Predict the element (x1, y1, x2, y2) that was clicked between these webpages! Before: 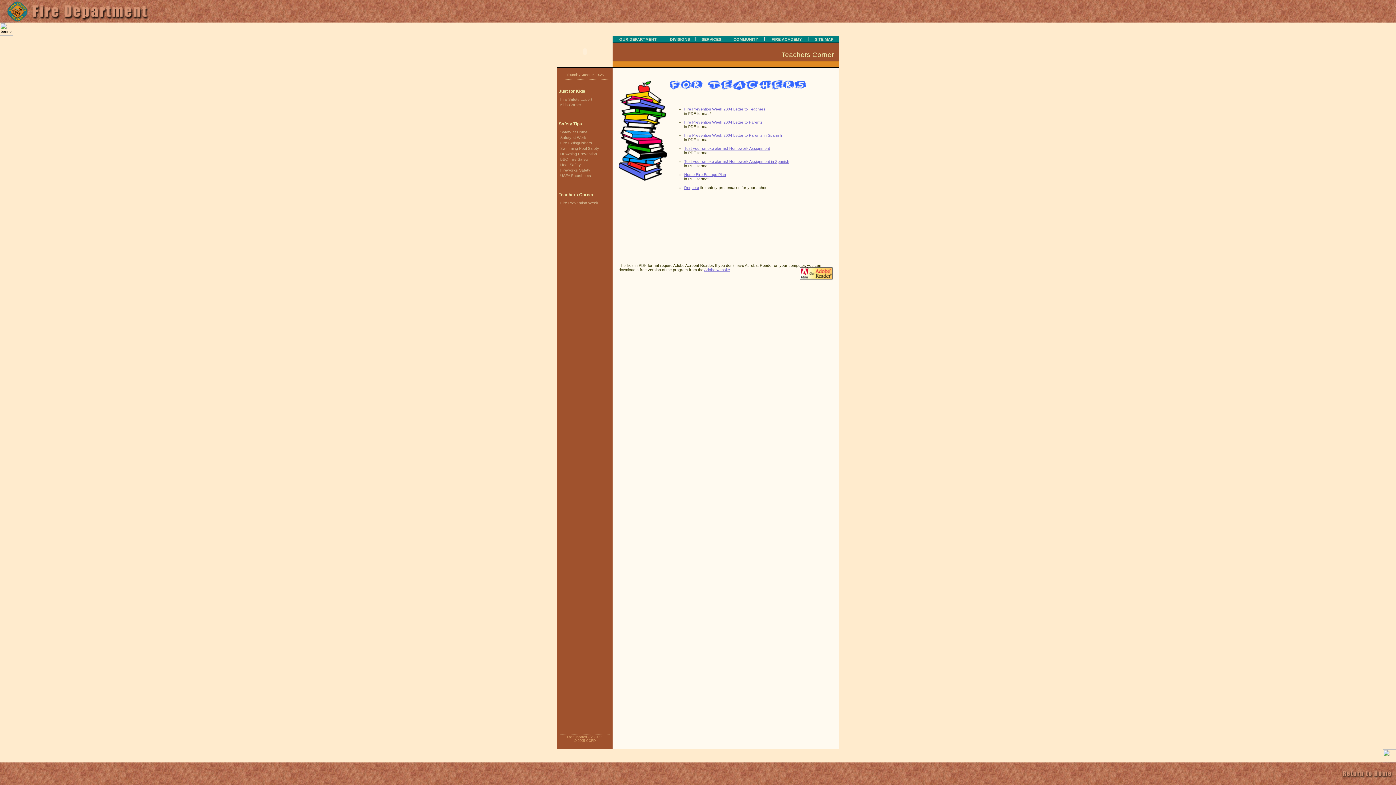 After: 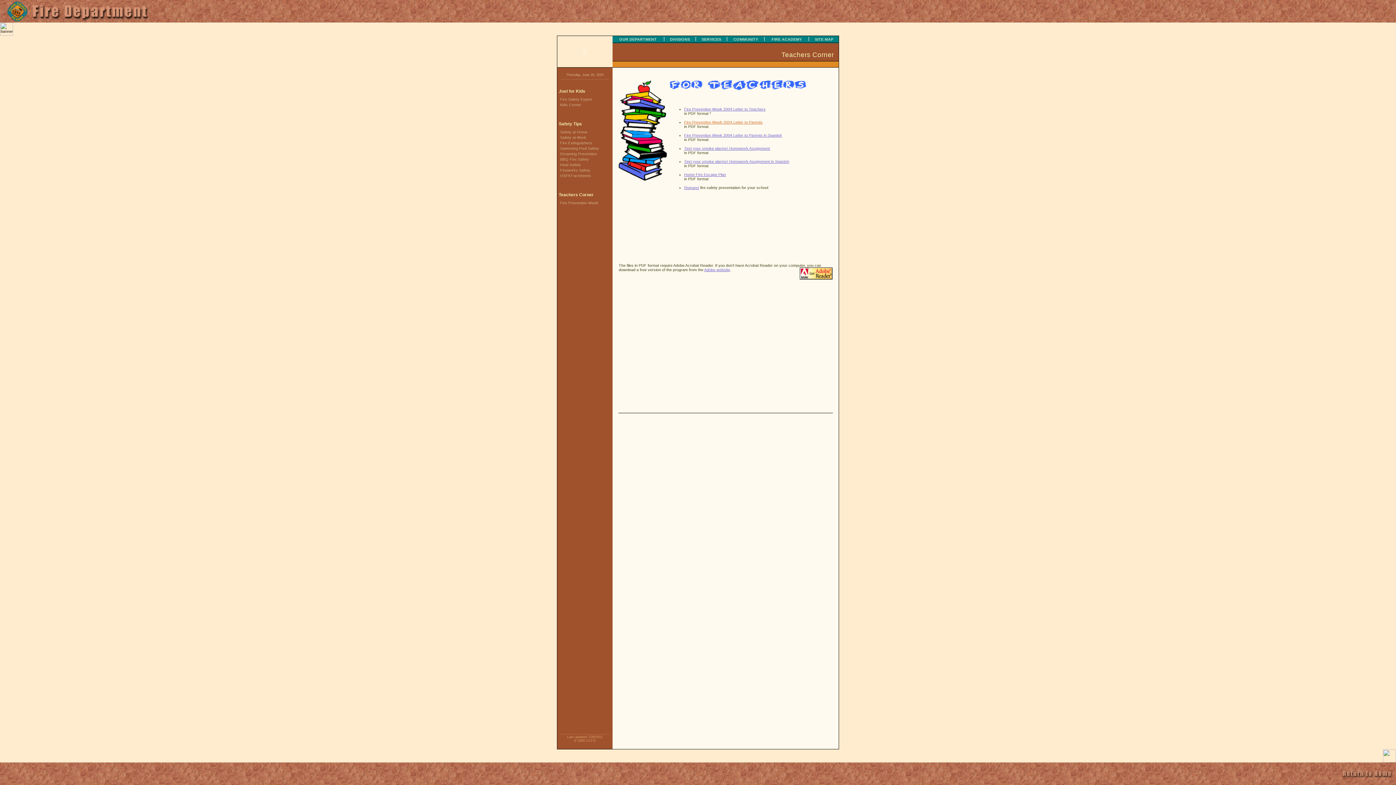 Action: bbox: (684, 119, 762, 124) label: Fire Prevention Week 2004 Letter to Parents